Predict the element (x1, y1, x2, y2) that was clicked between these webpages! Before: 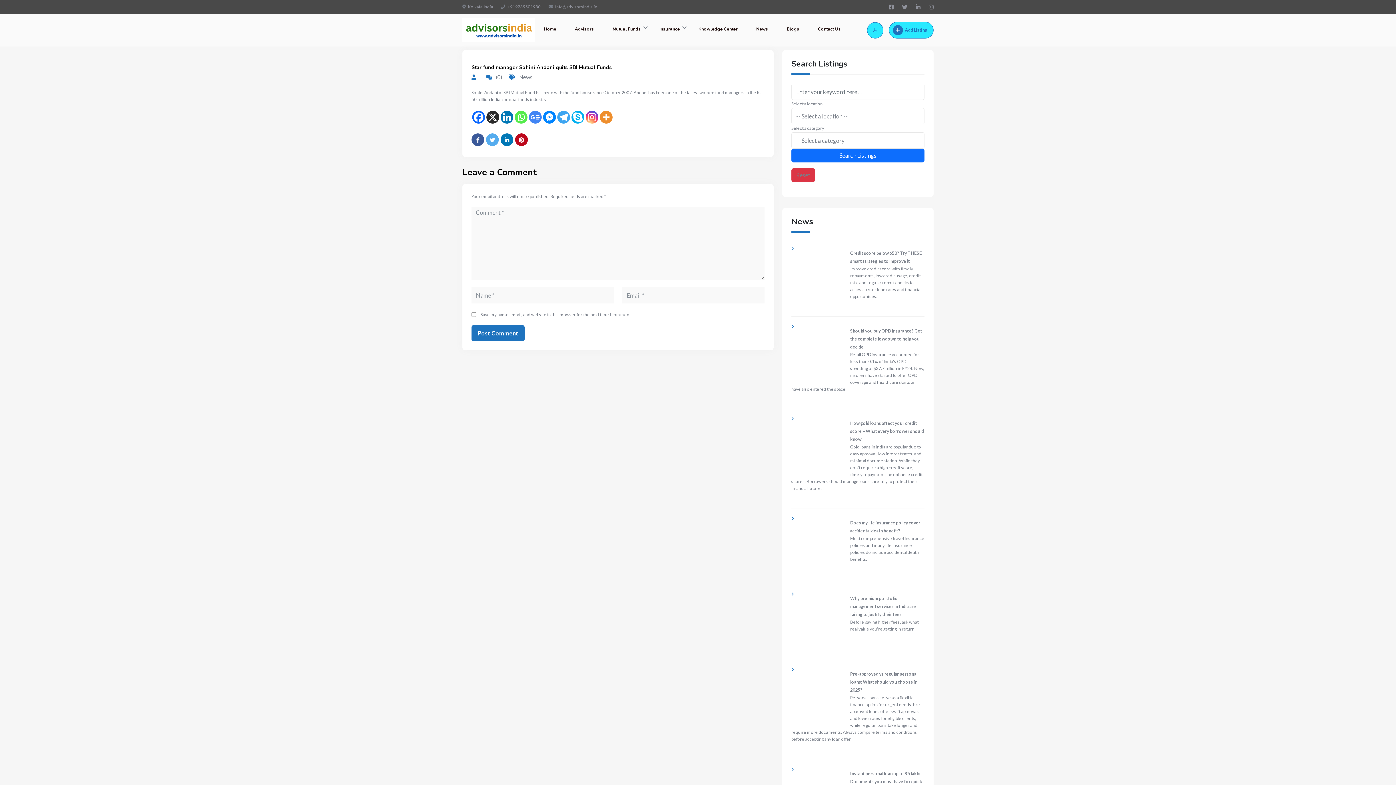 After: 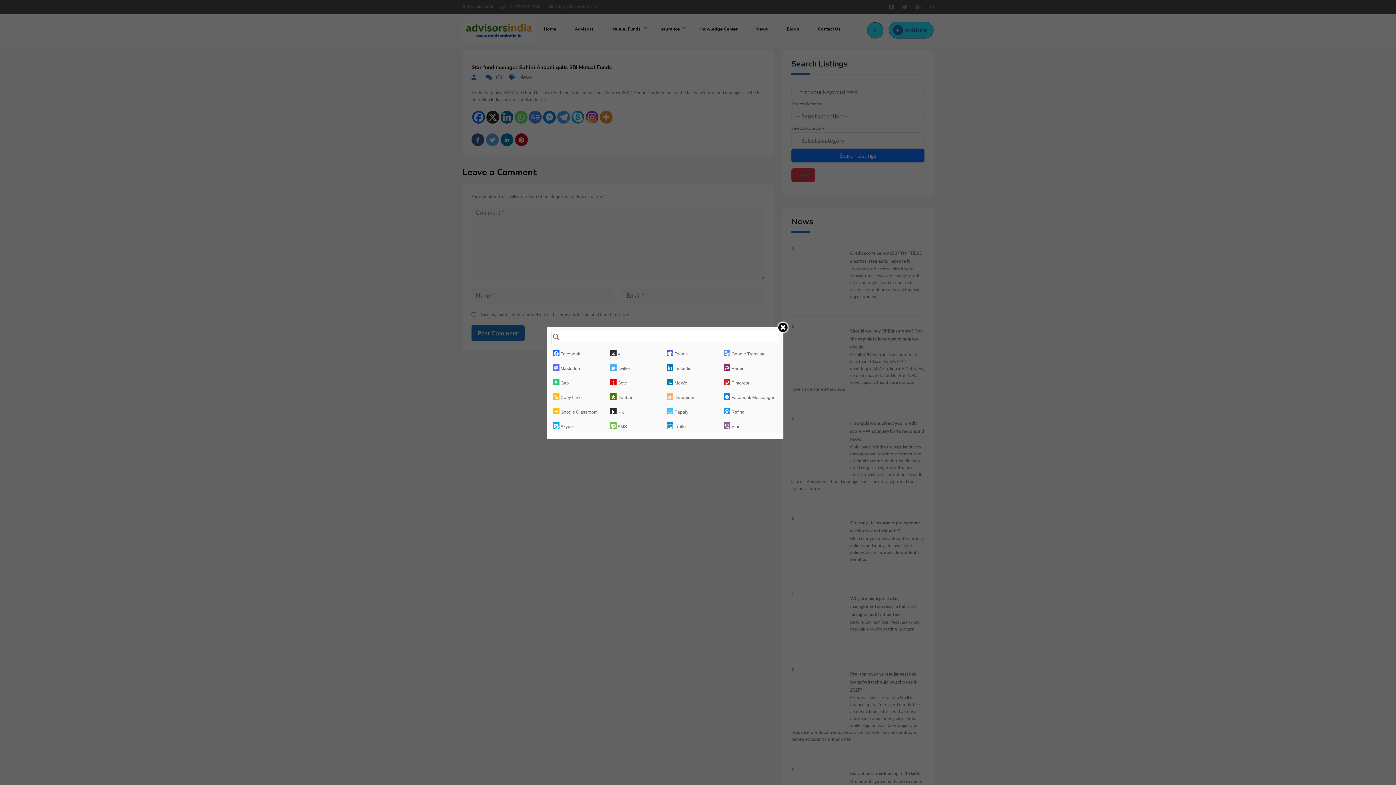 Action: bbox: (600, 110, 612, 123)